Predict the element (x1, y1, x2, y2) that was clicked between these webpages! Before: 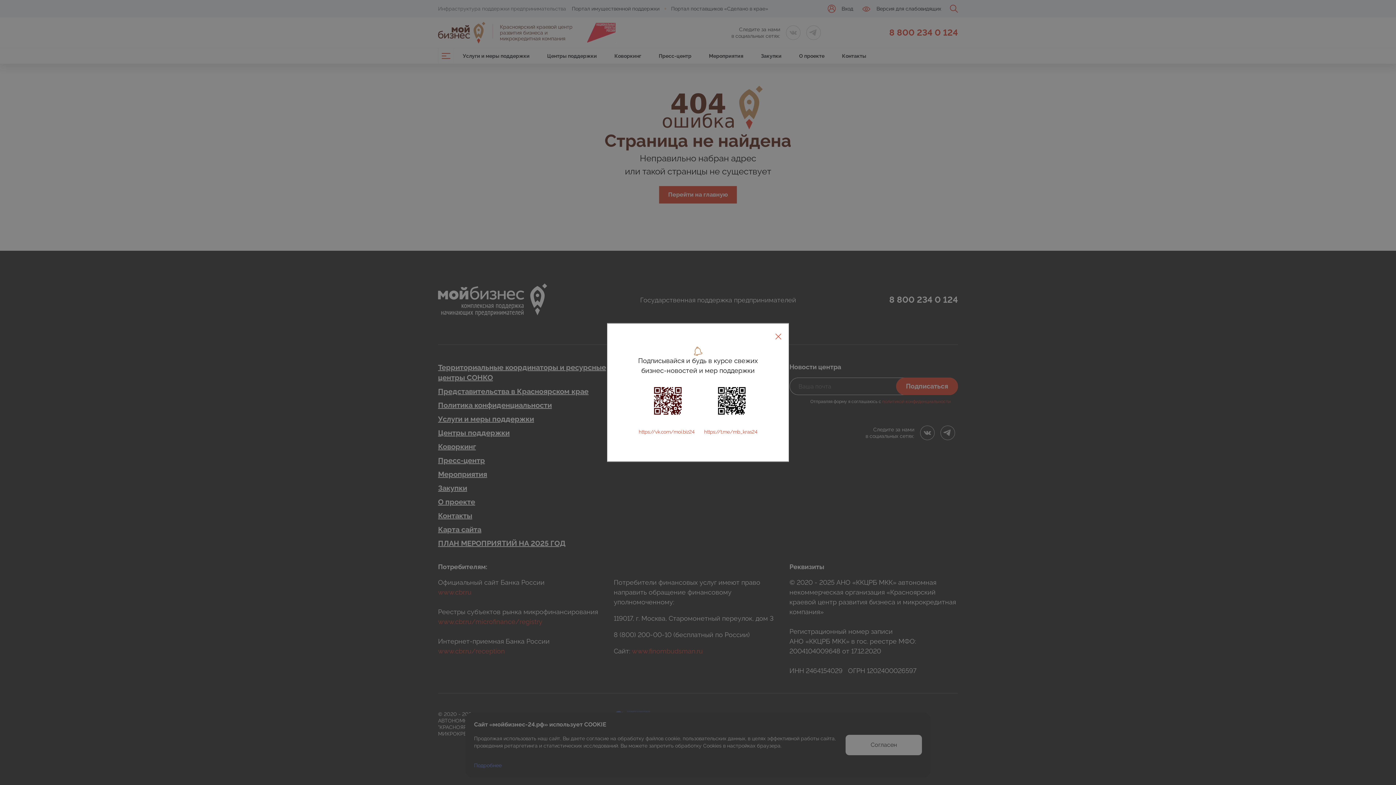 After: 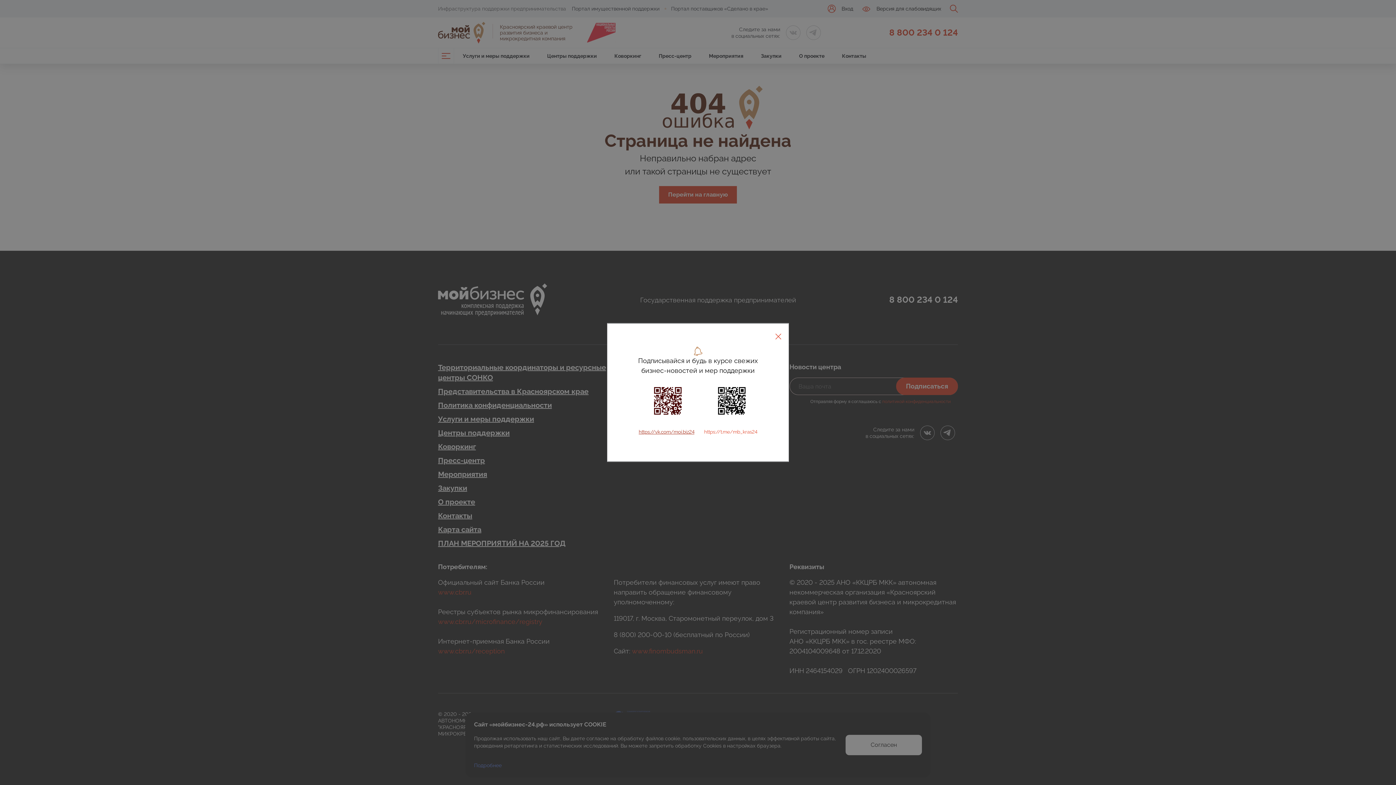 Action: label: https://vk.com/moi.biz24 bbox: (638, 427, 694, 435)